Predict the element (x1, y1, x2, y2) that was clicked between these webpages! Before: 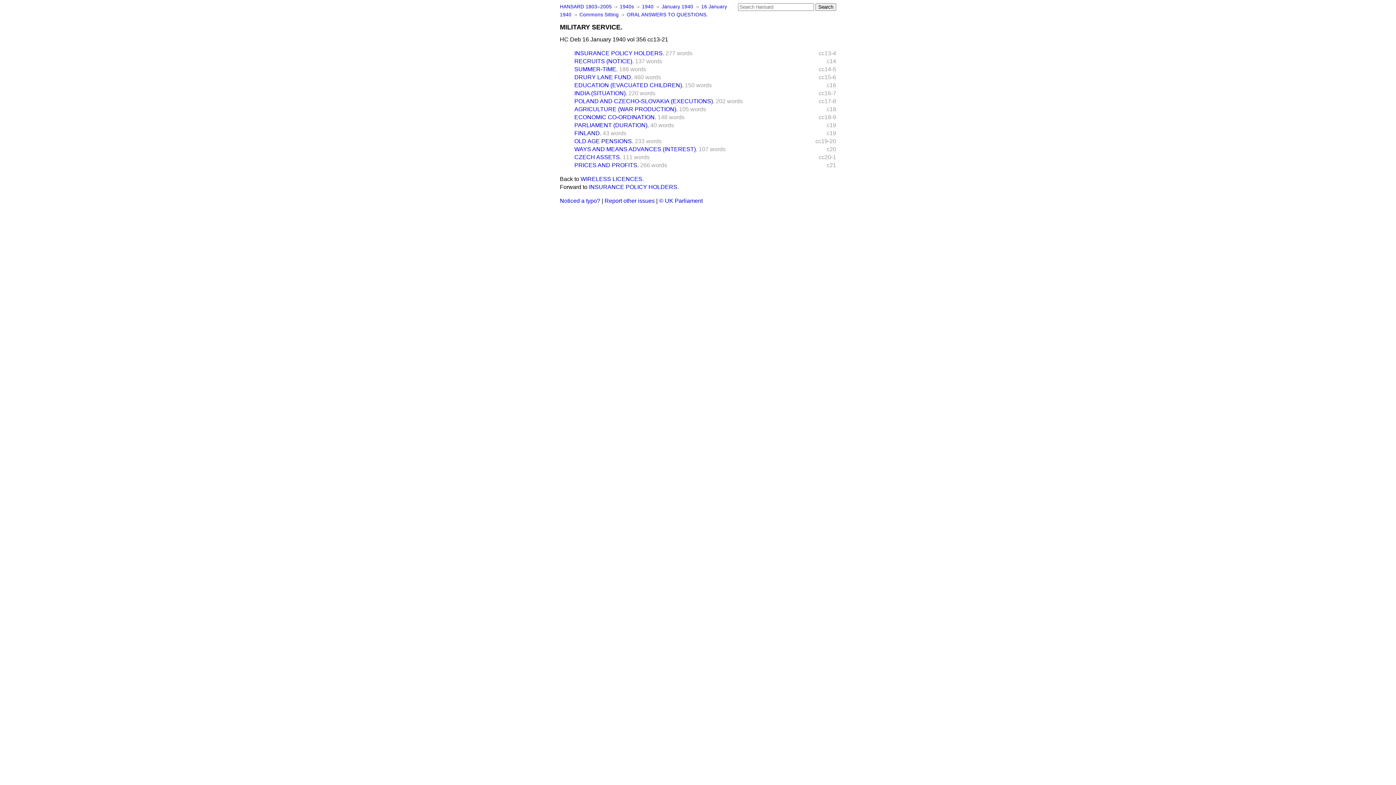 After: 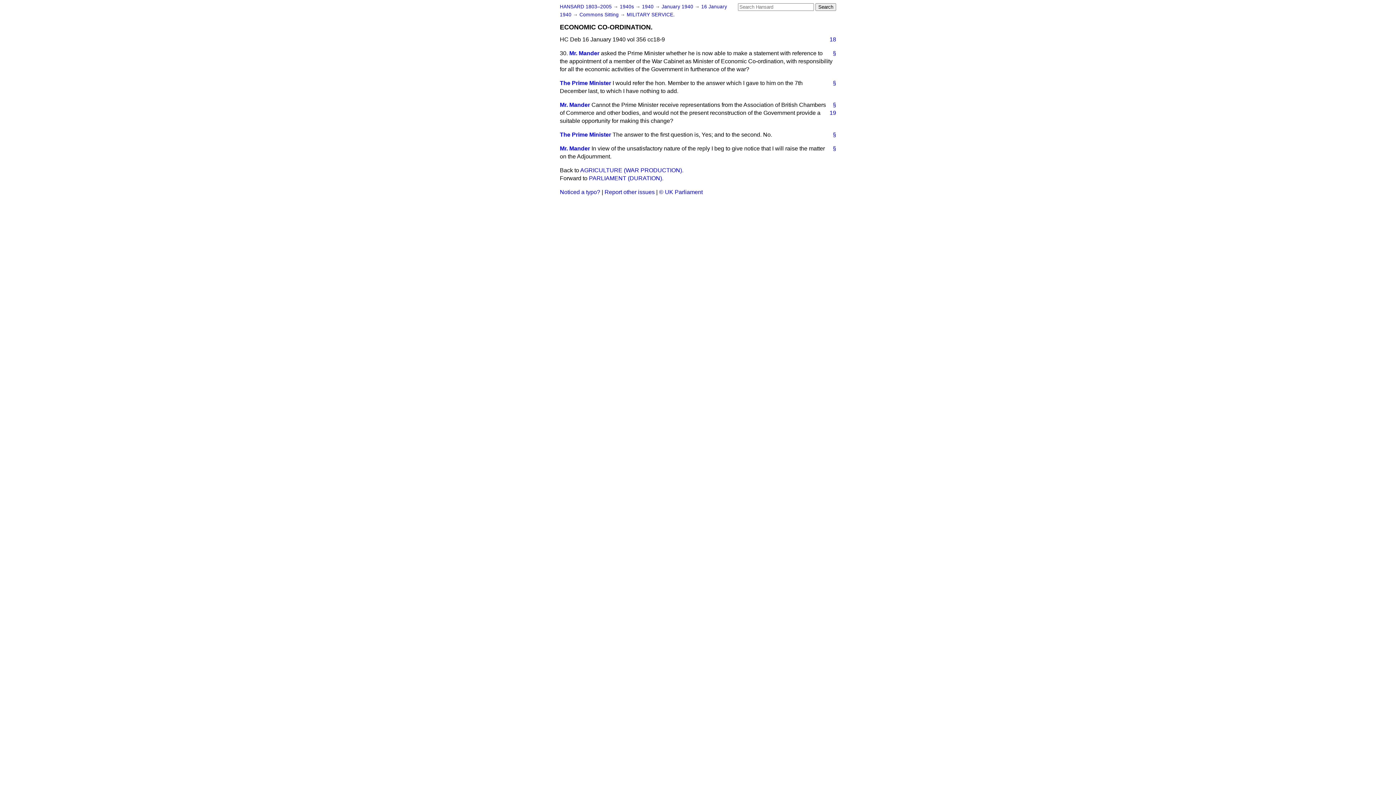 Action: label: ECONOMIC CO-ORDINATION. bbox: (574, 114, 656, 120)